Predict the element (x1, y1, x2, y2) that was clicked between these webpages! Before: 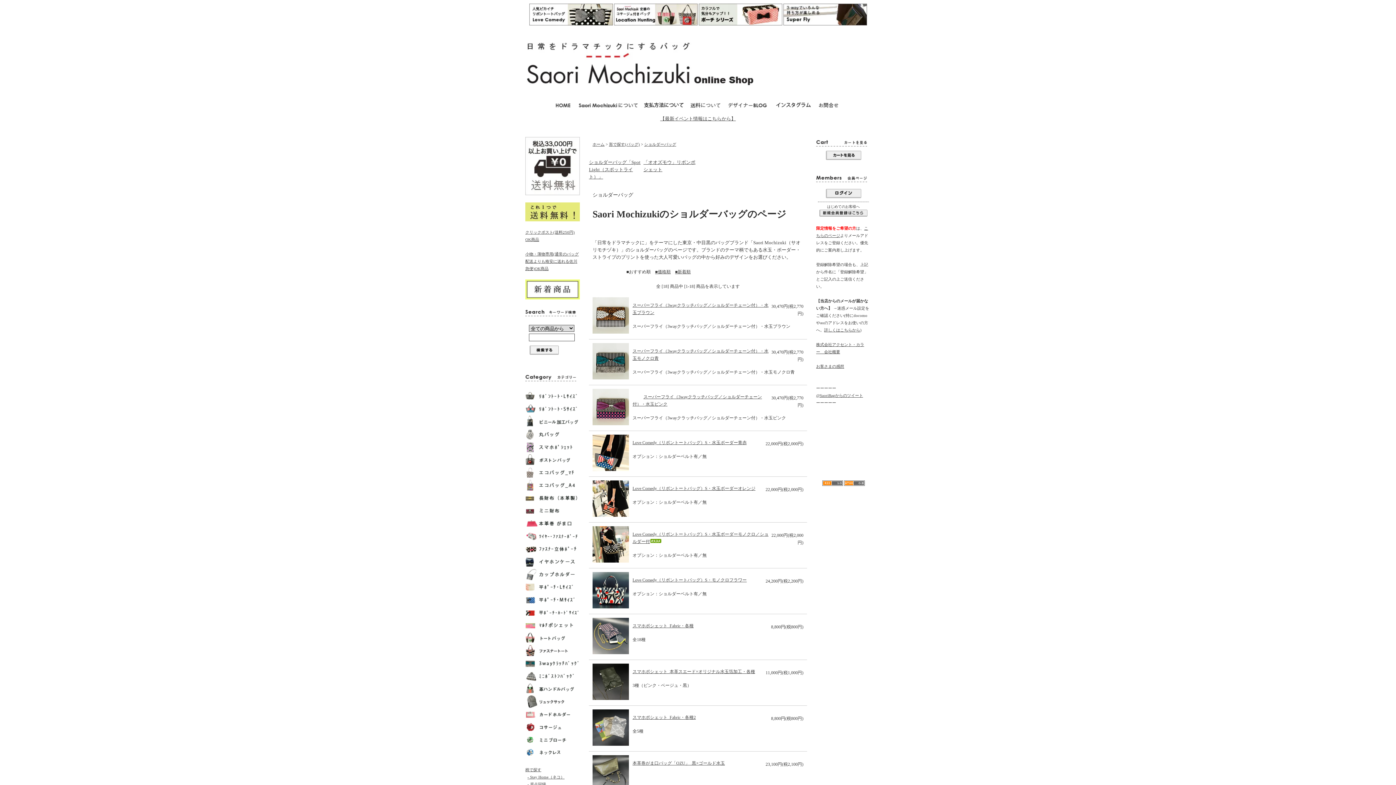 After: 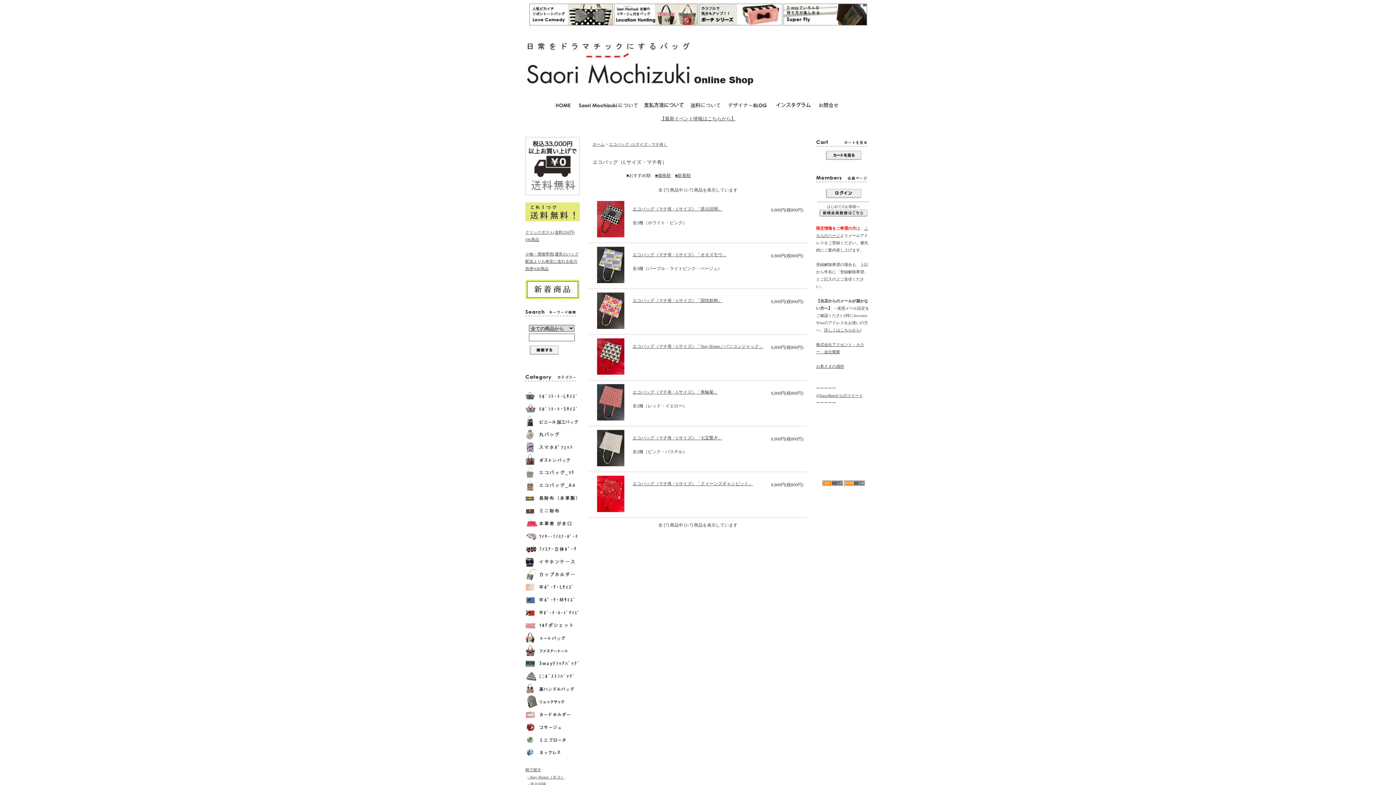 Action: bbox: (525, 475, 580, 480)